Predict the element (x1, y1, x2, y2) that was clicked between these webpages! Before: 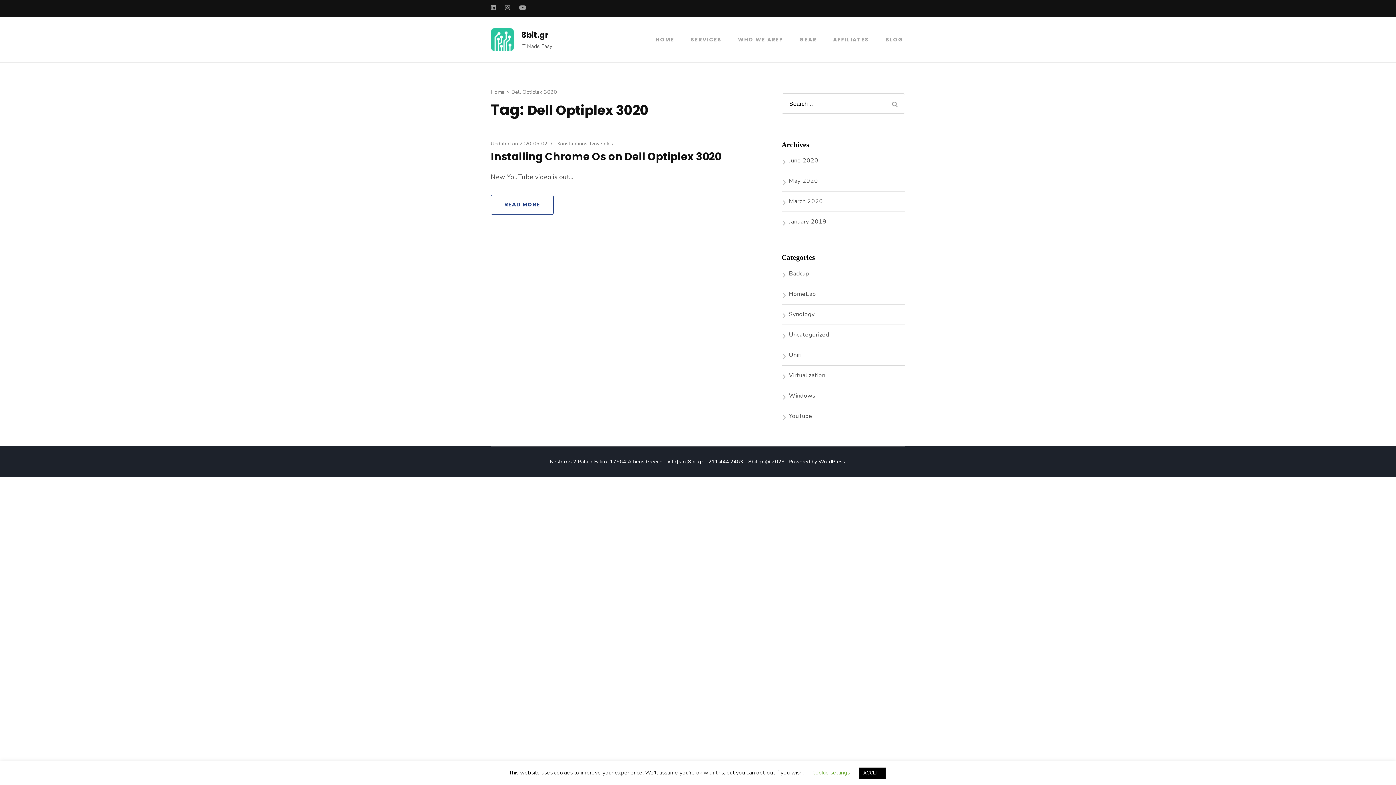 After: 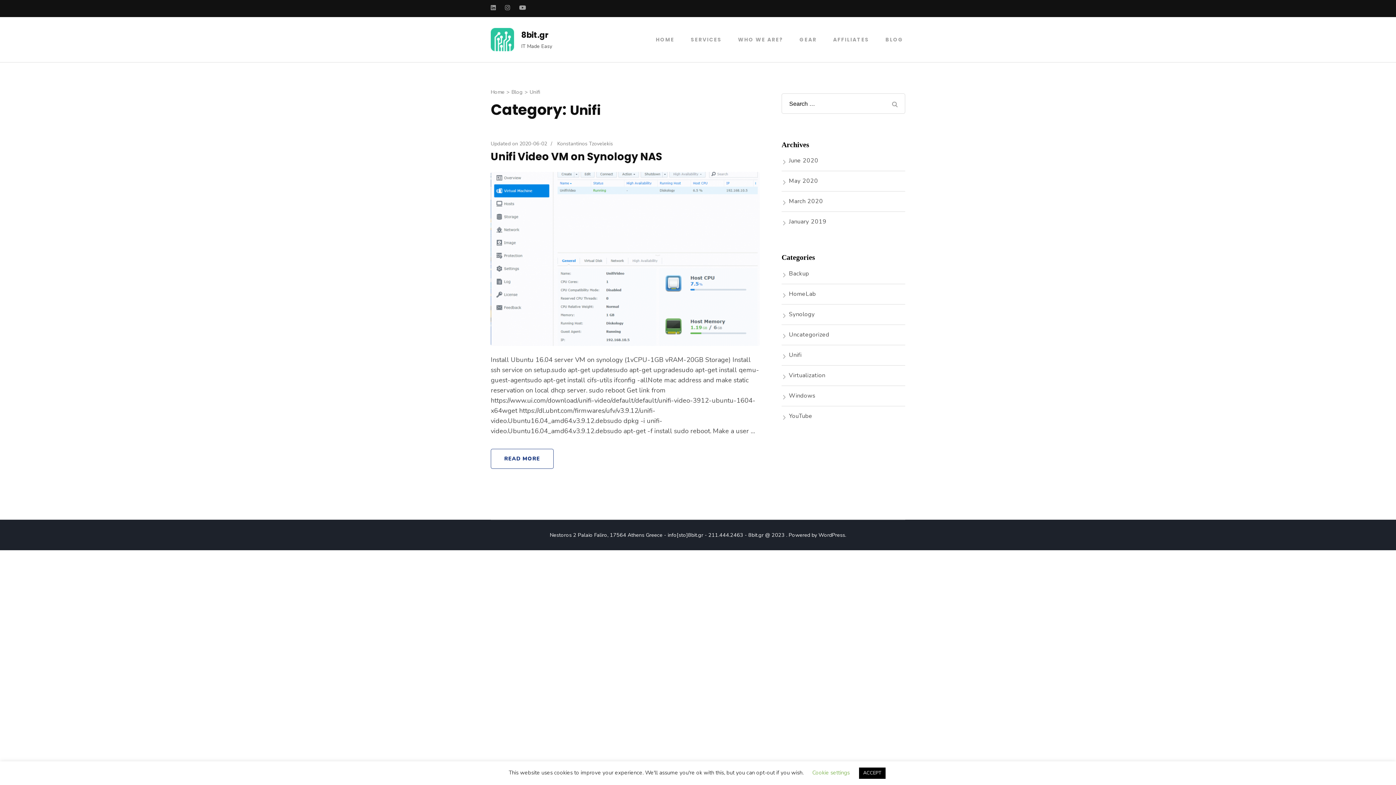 Action: bbox: (789, 351, 801, 359) label: Unifi